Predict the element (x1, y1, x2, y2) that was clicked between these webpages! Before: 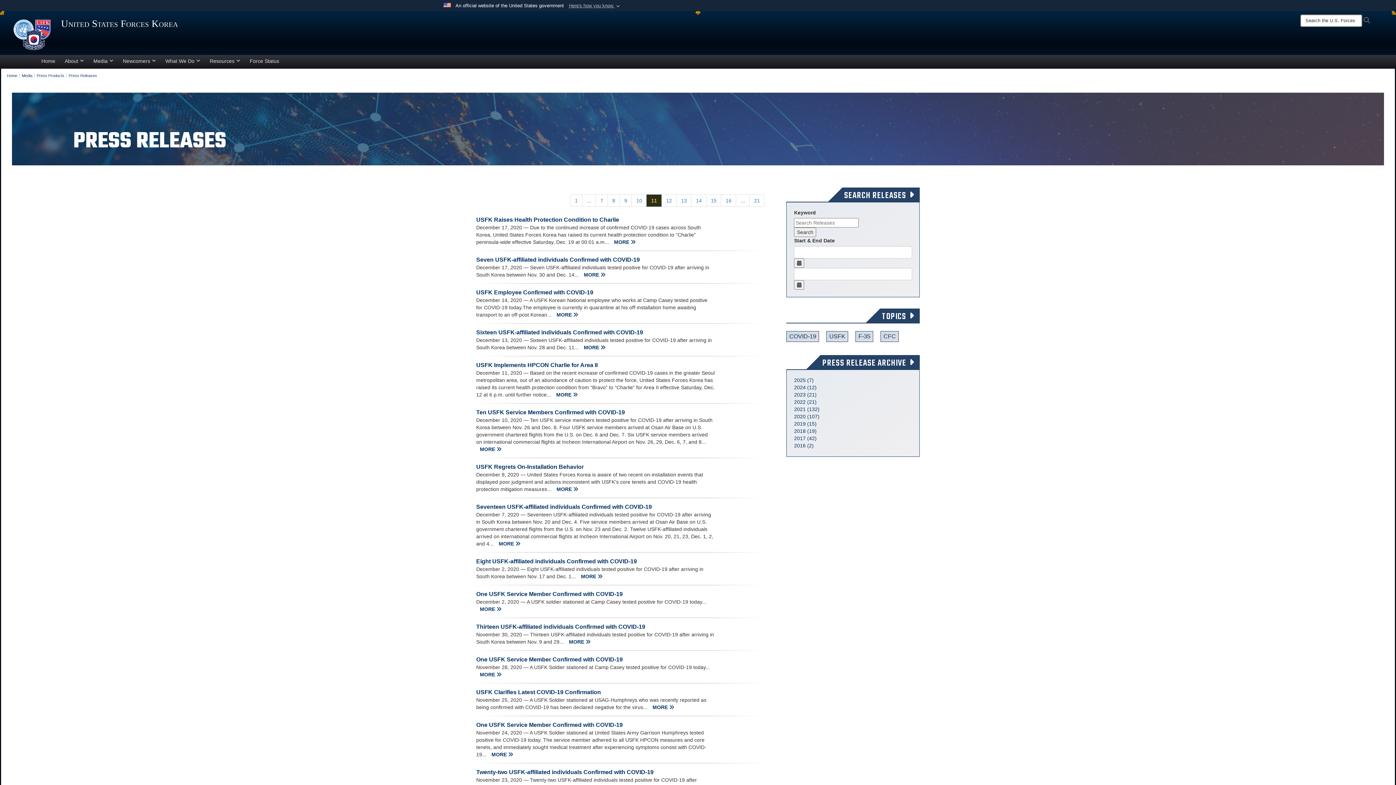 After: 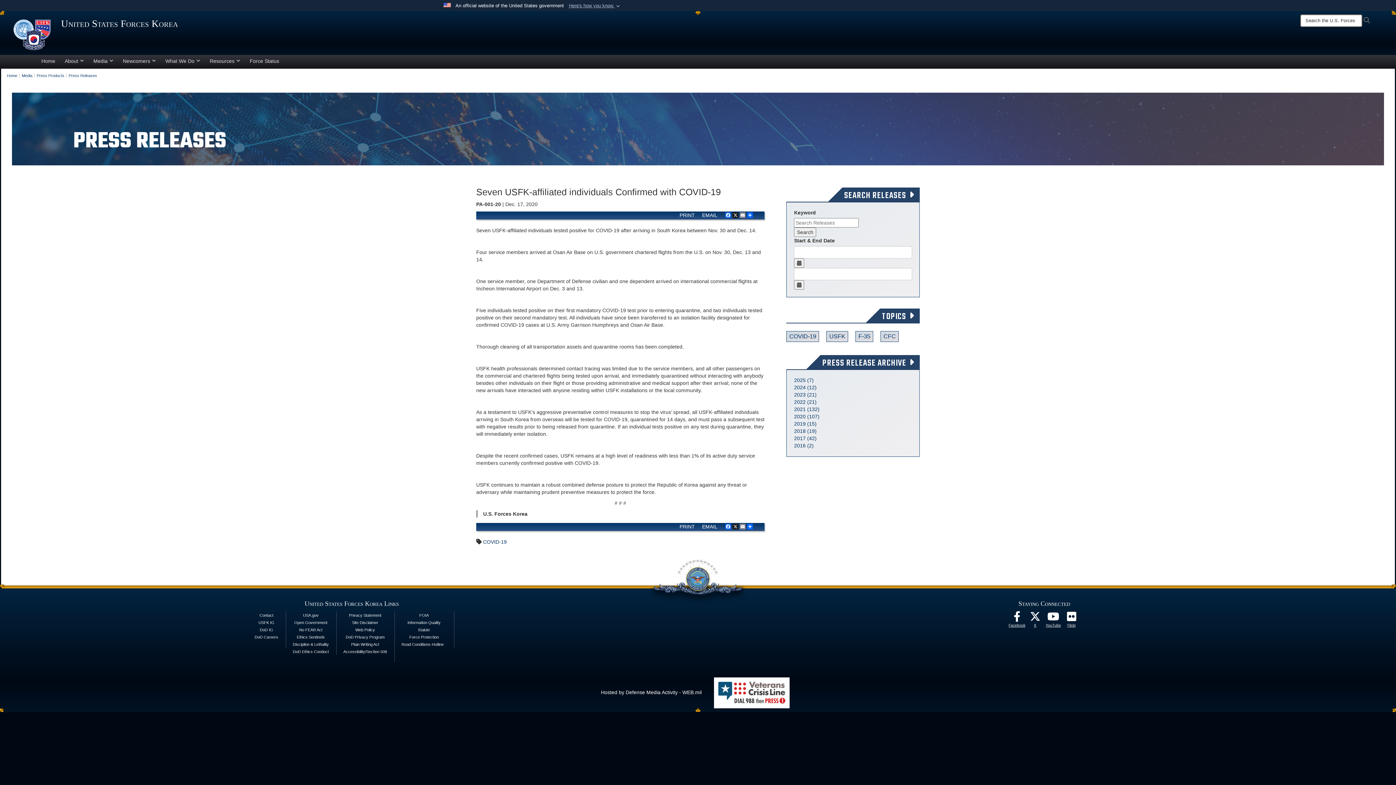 Action: label: Seven USFK-affiliated individuals Confirmed with COVID-19 bbox: (476, 256, 640, 262)